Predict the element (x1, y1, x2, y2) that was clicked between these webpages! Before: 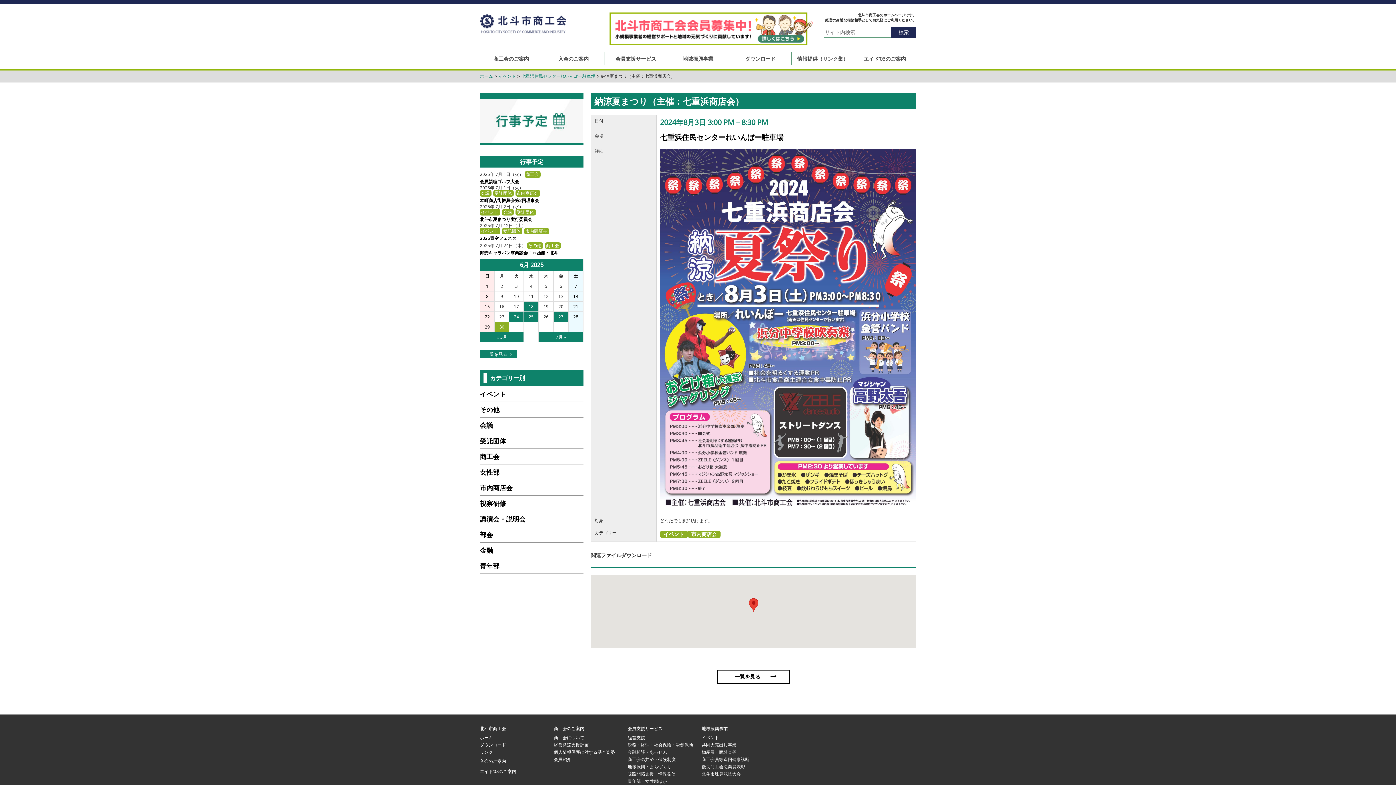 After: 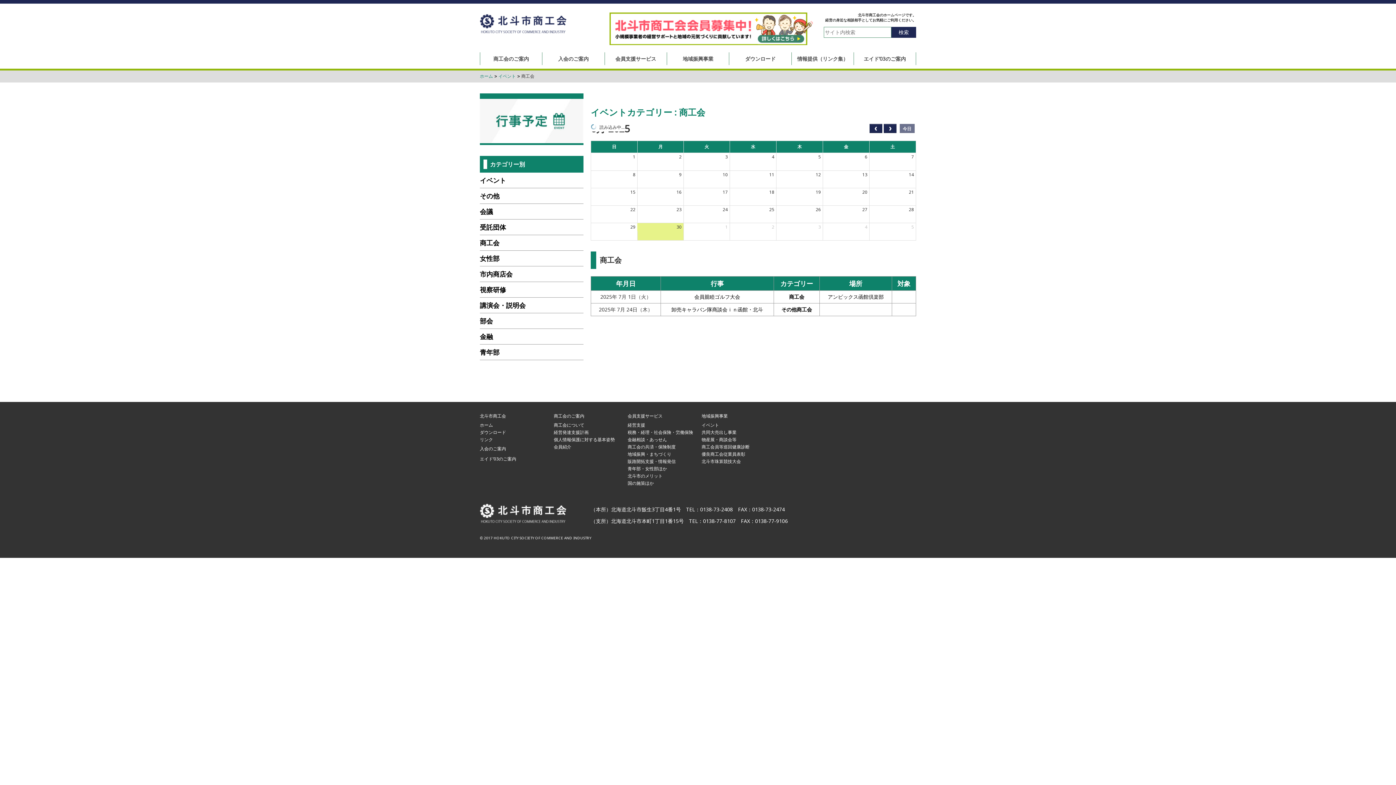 Action: label: 商工会 bbox: (480, 449, 499, 464)